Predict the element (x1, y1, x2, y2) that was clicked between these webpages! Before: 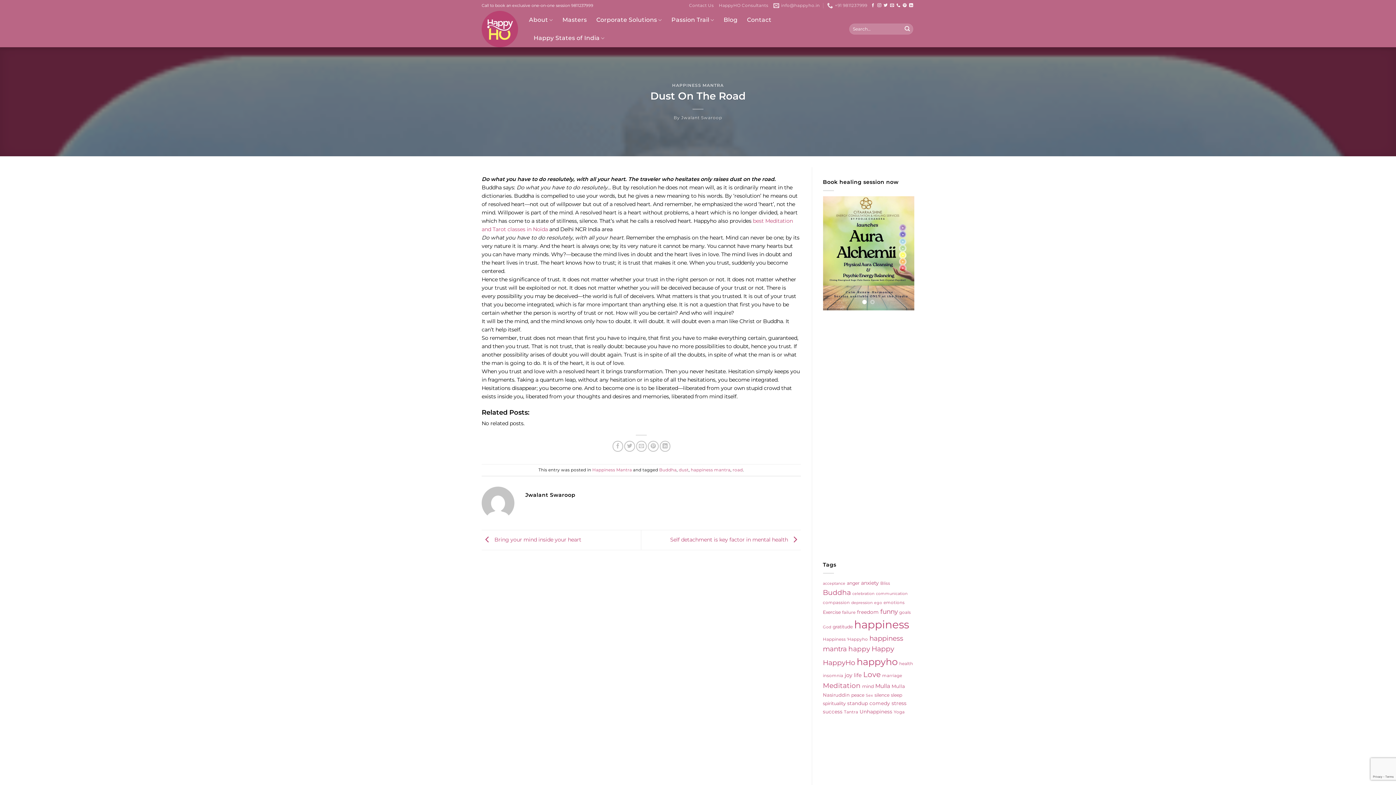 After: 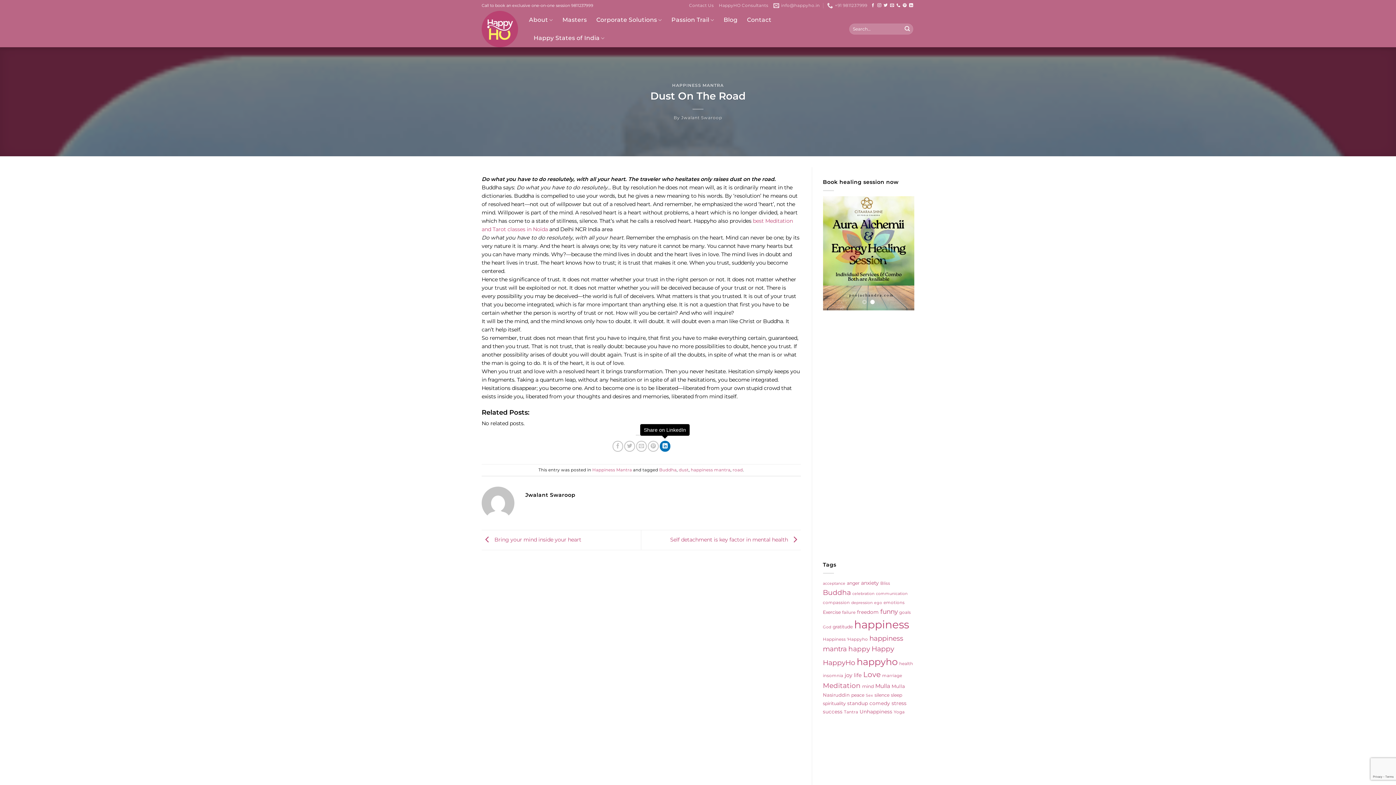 Action: bbox: (659, 441, 670, 452) label: Share on LinkedIn